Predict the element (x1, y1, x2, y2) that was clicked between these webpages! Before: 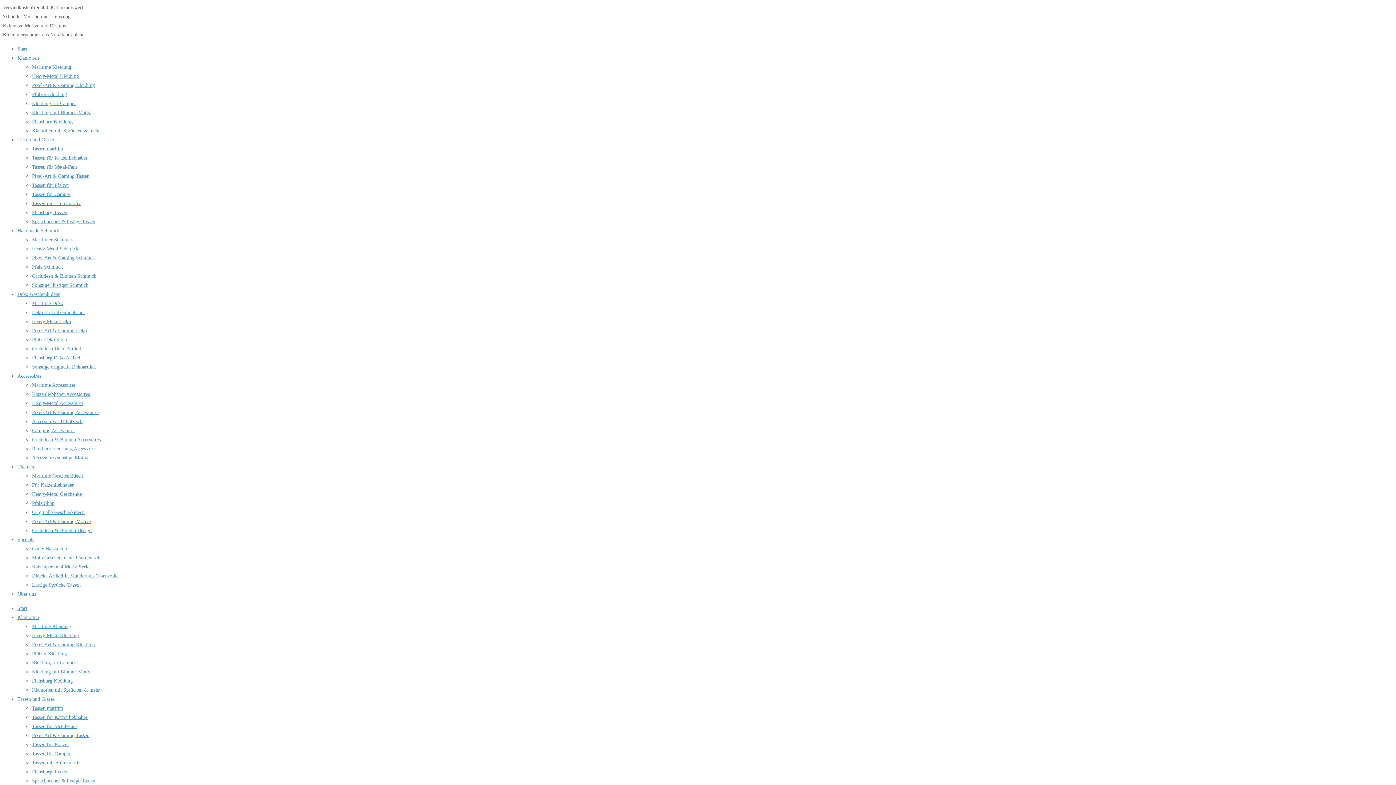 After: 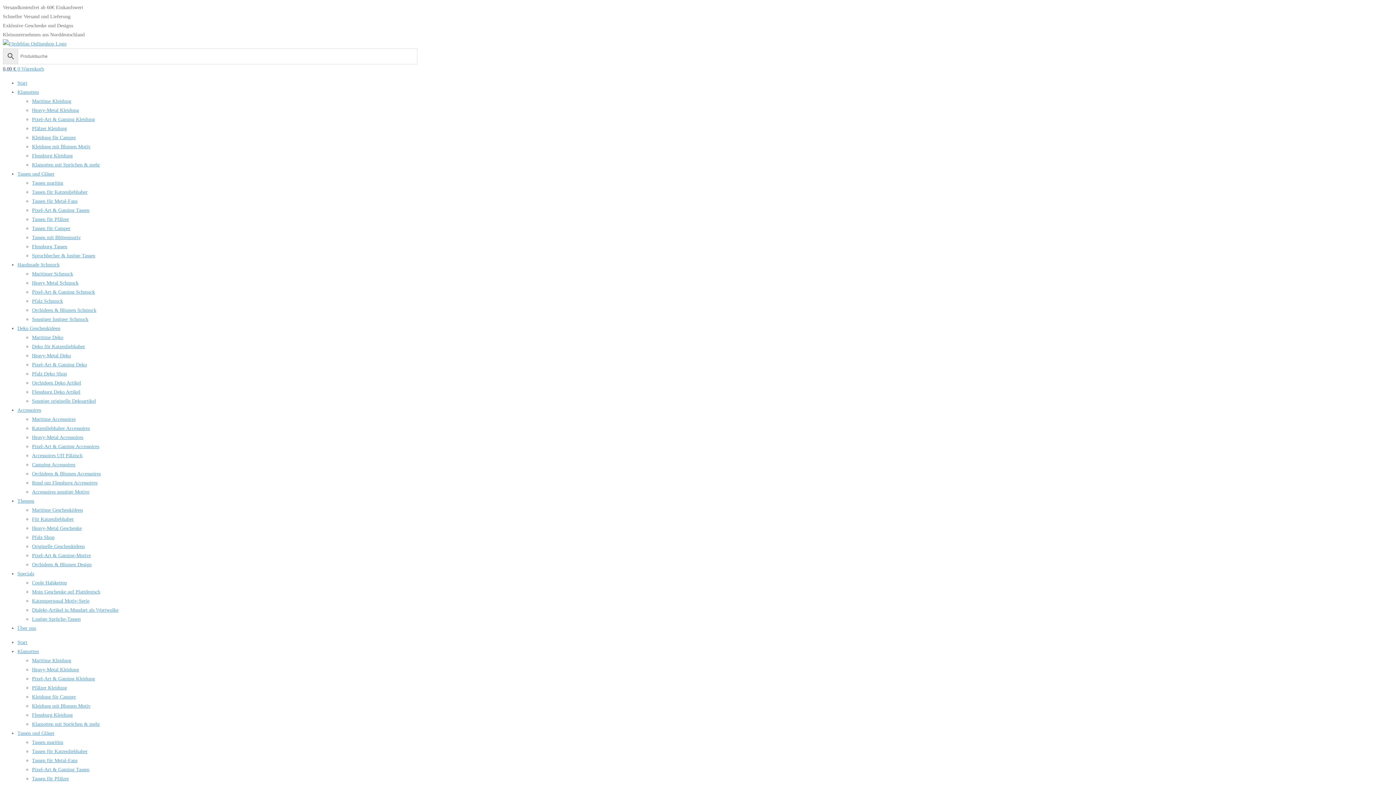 Action: bbox: (32, 687, 100, 693) label: Klamotten mit Sprüchen & mehr